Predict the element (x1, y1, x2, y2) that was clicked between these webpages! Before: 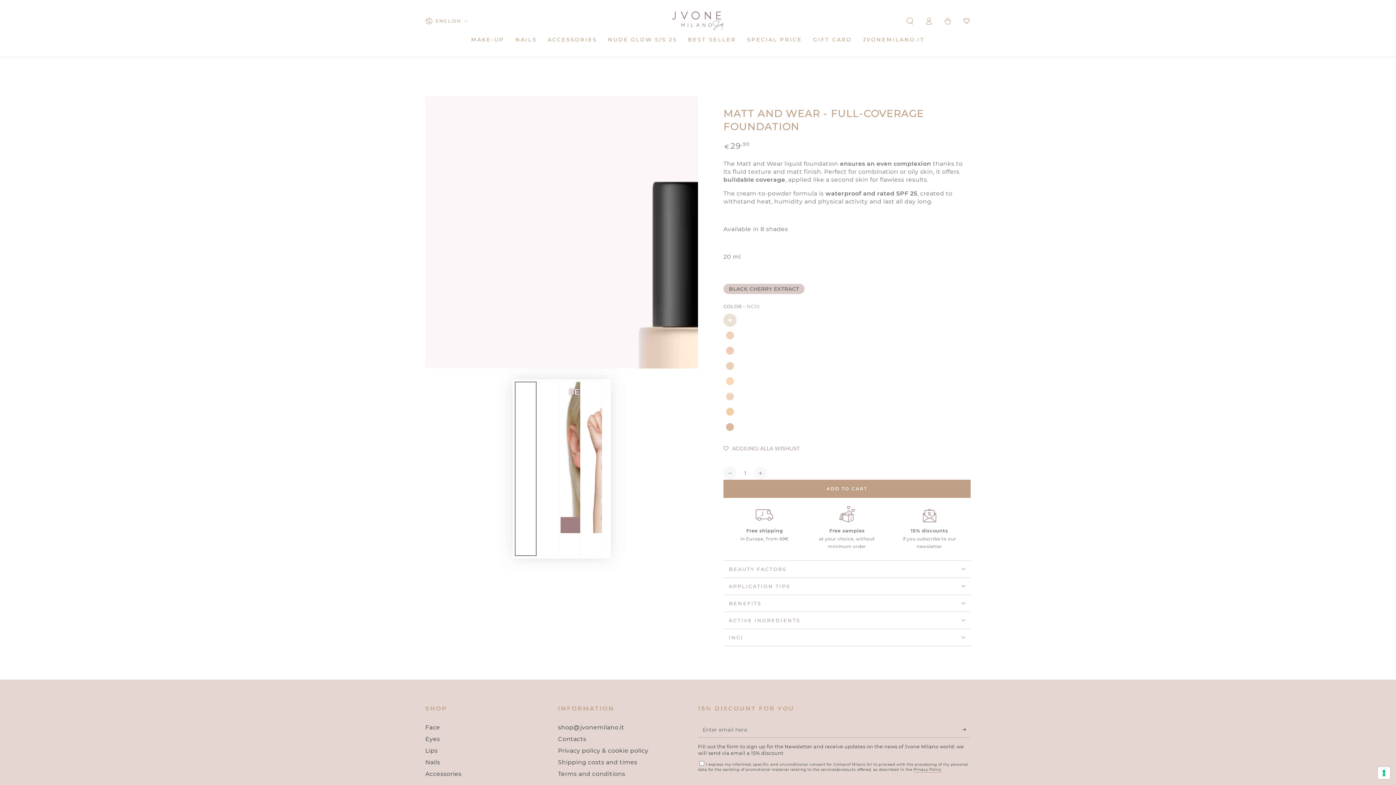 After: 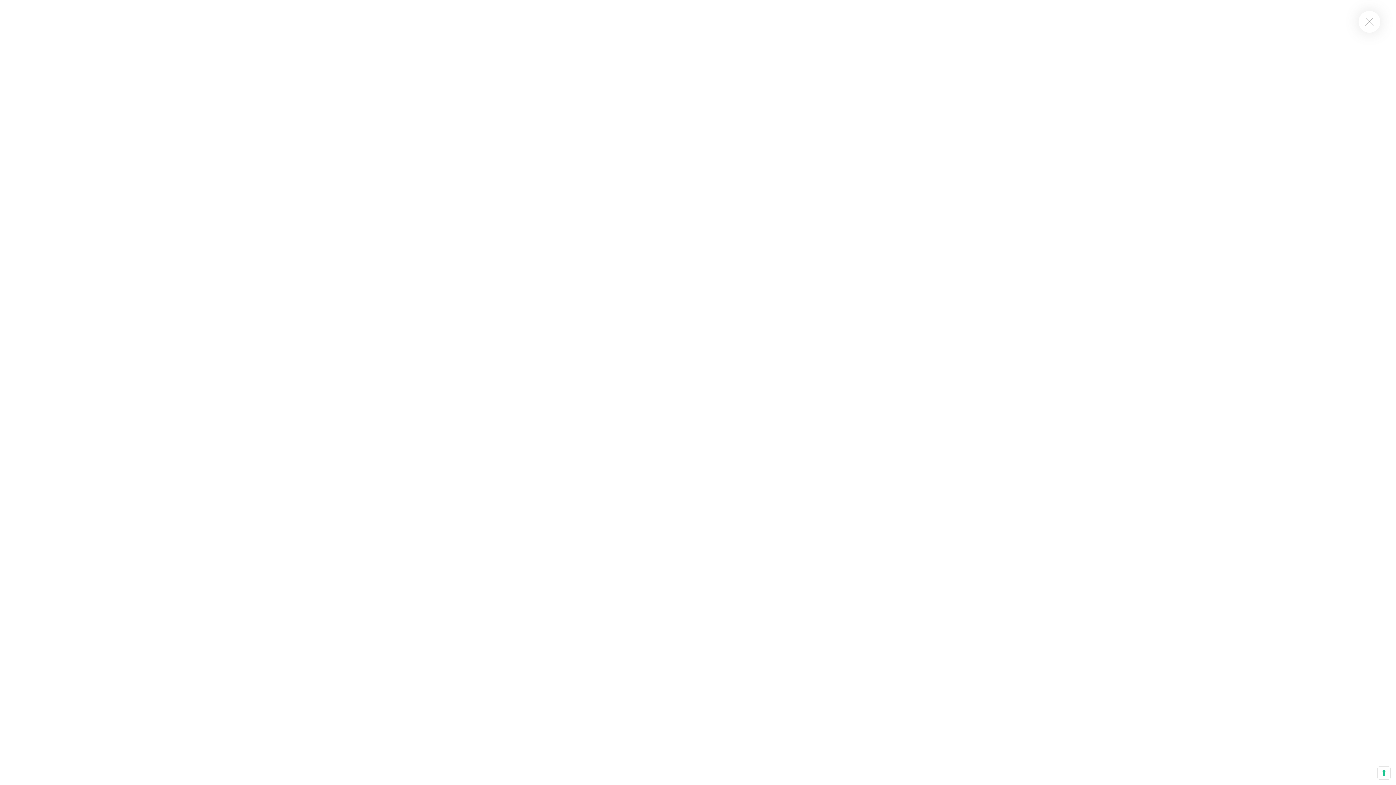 Action: label: Open media {{ index }} in modal bbox: (425, 96, 698, 368)